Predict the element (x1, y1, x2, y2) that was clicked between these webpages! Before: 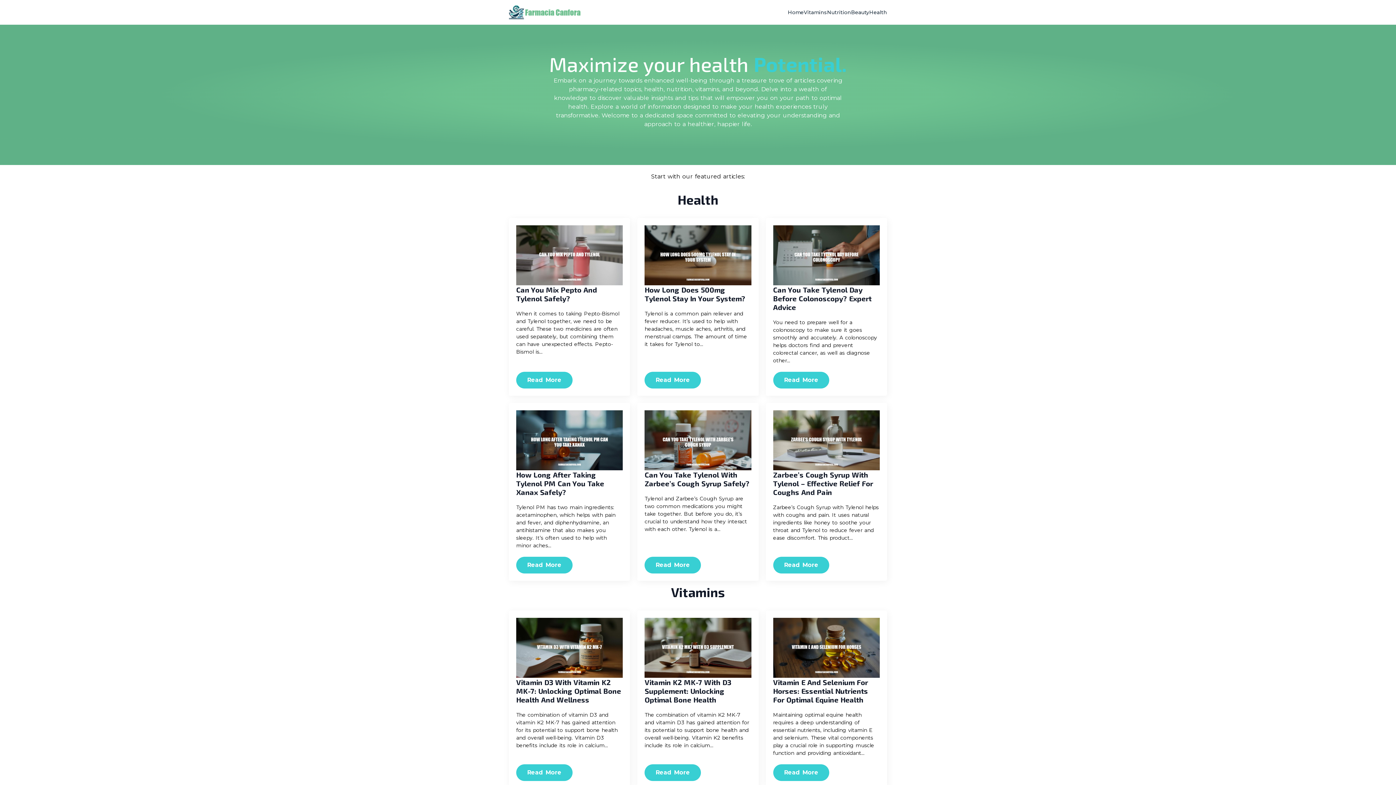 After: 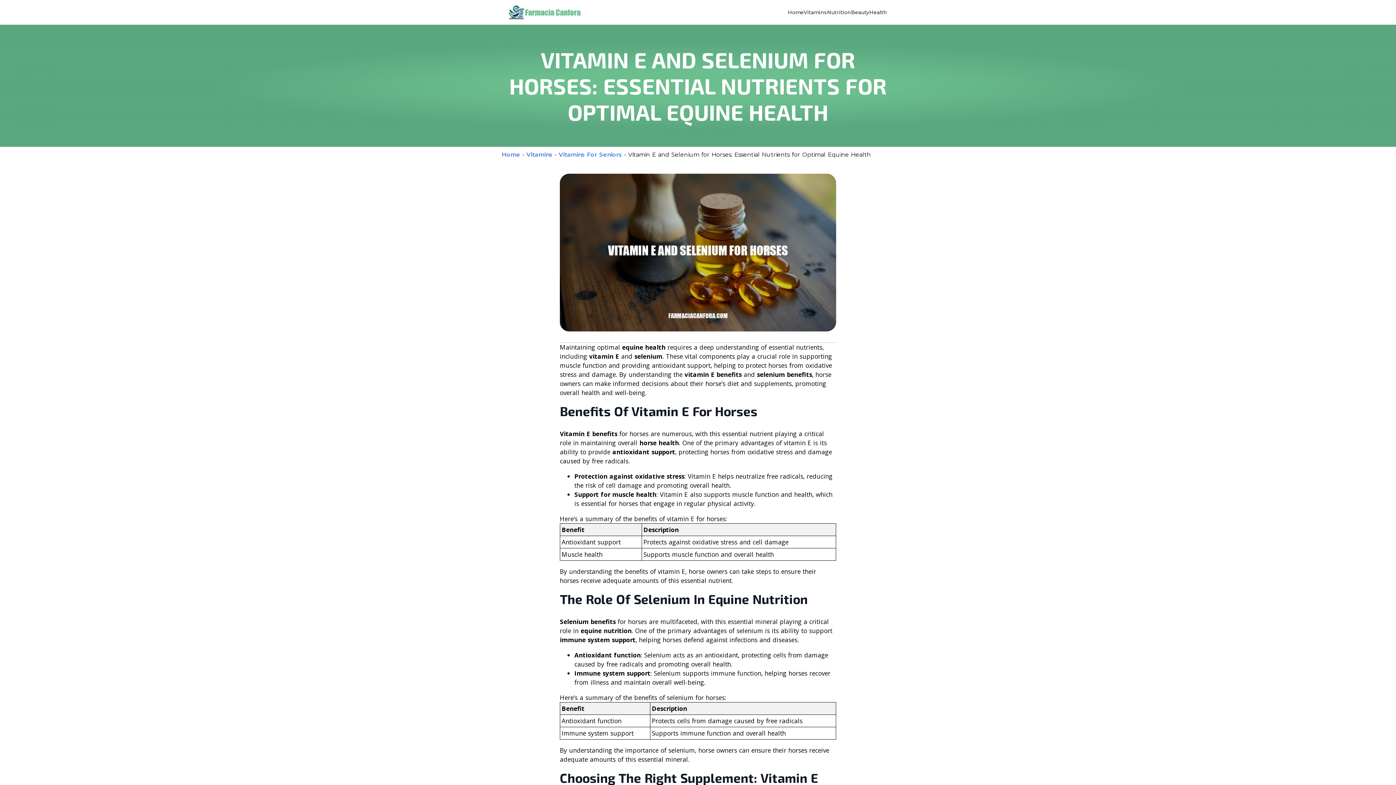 Action: bbox: (773, 764, 829, 781) label: Read More